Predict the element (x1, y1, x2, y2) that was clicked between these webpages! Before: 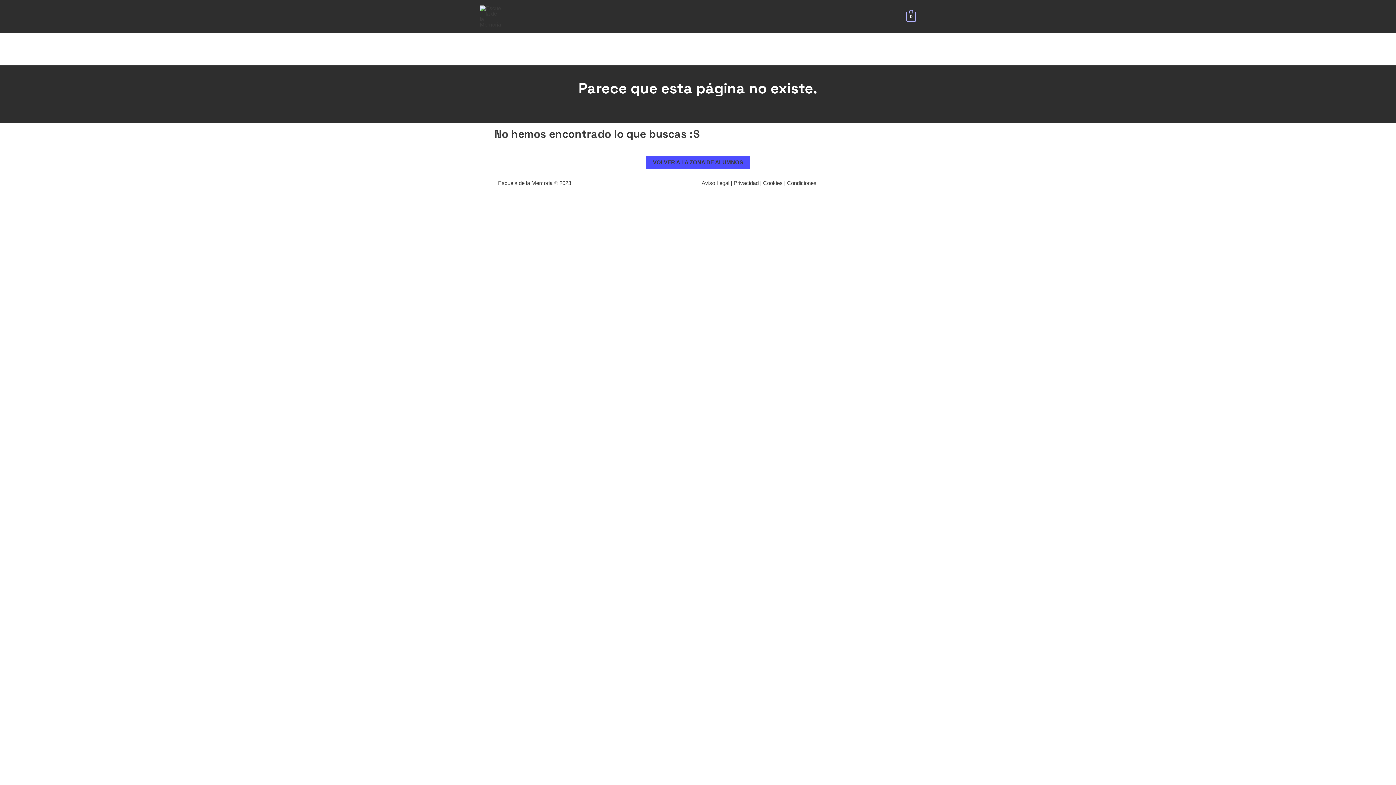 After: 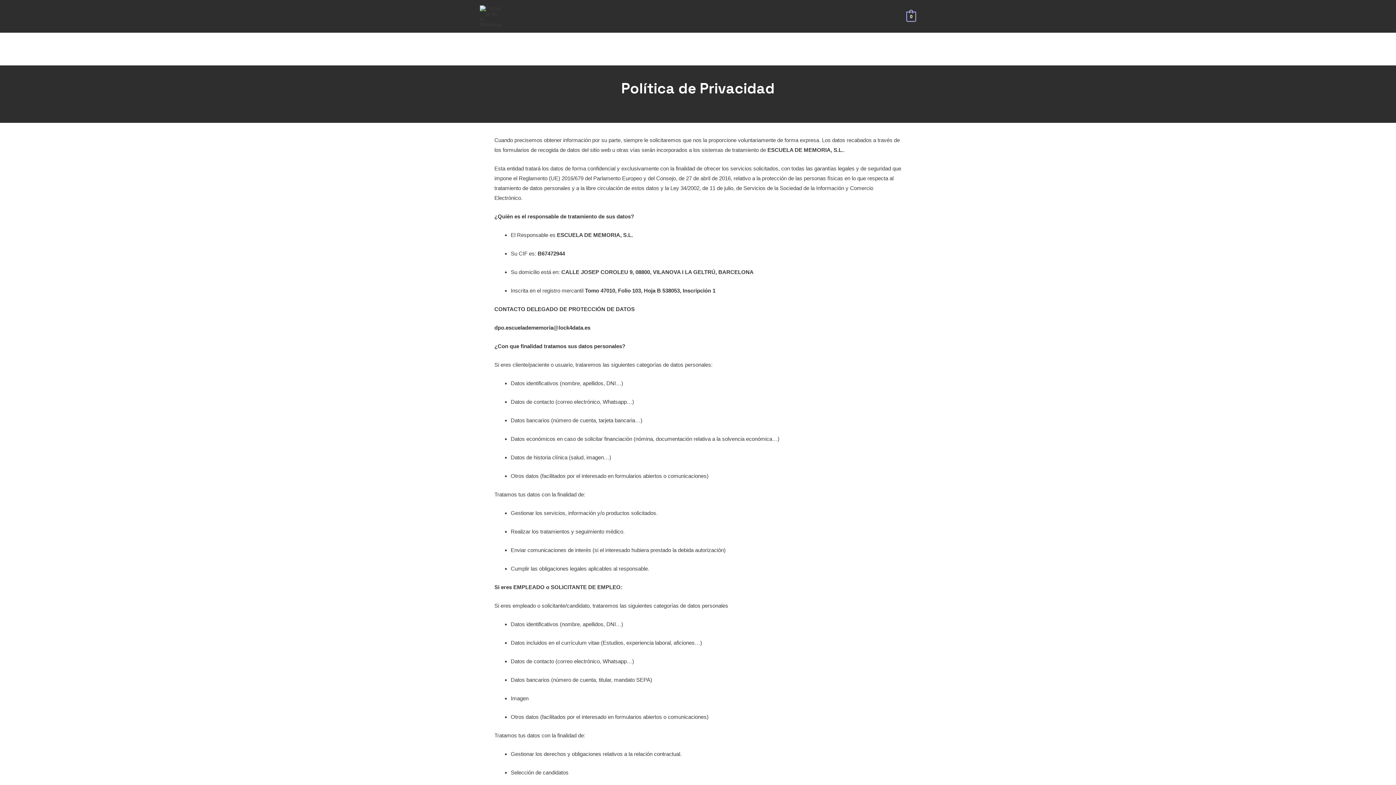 Action: label: Privacidad bbox: (733, 180, 758, 186)